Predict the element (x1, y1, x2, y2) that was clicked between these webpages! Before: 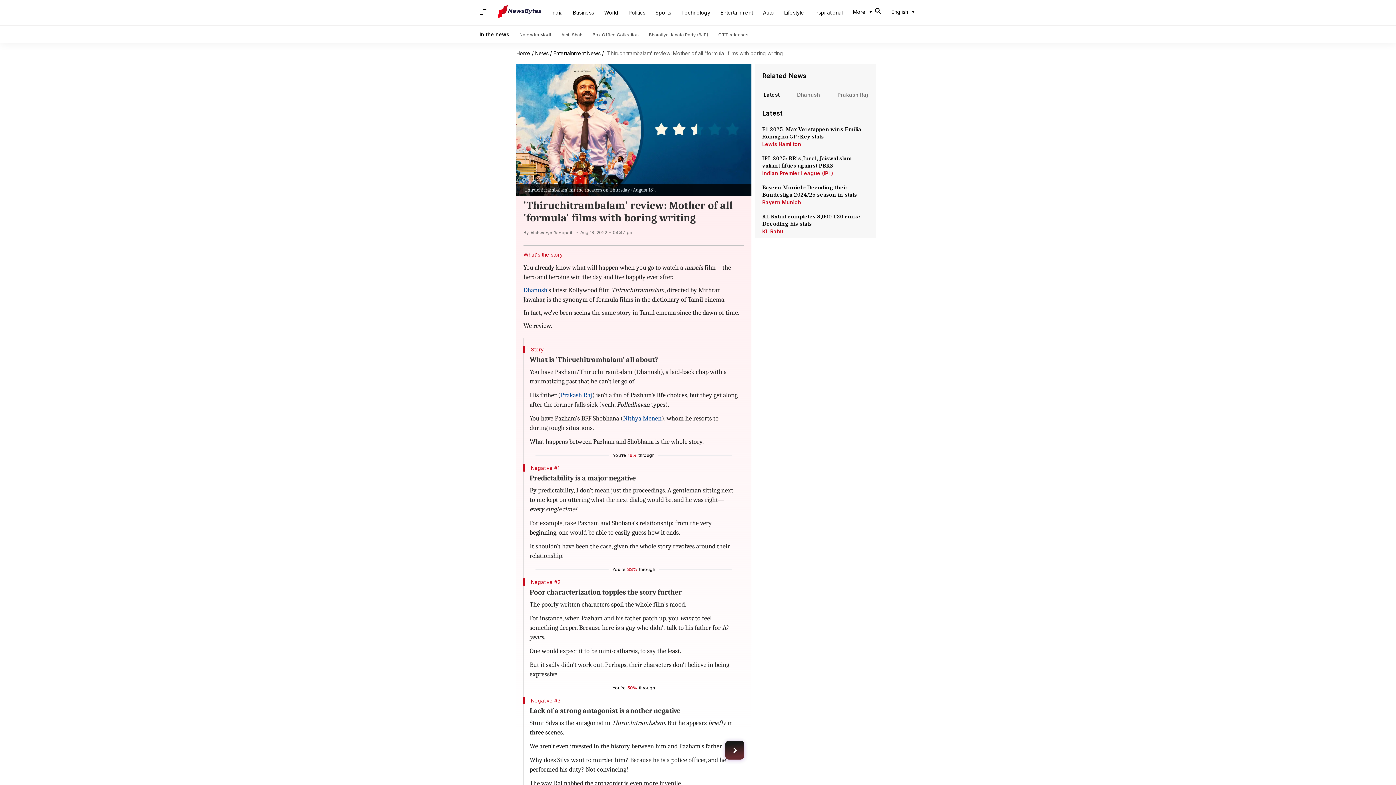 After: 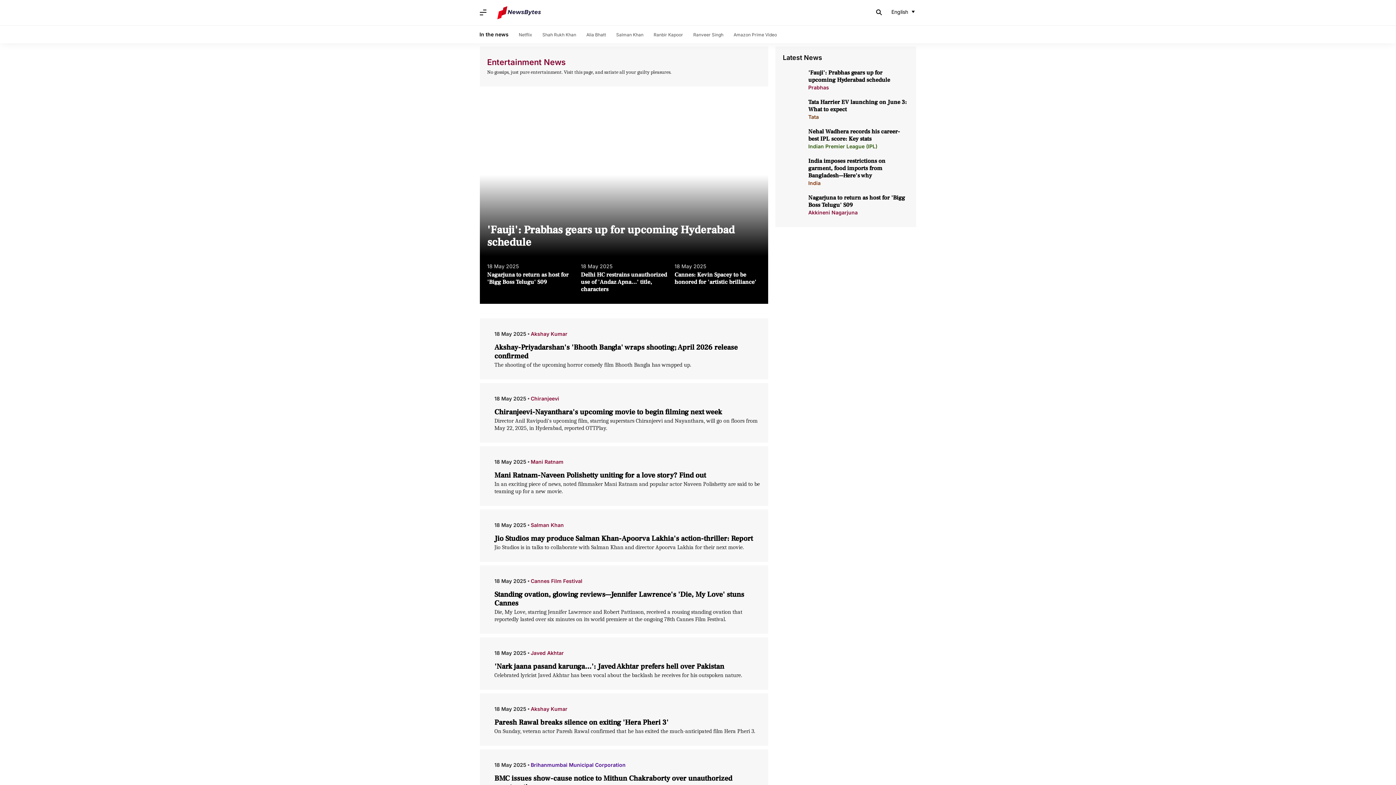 Action: bbox: (715, 5, 758, 20) label: Entertainment